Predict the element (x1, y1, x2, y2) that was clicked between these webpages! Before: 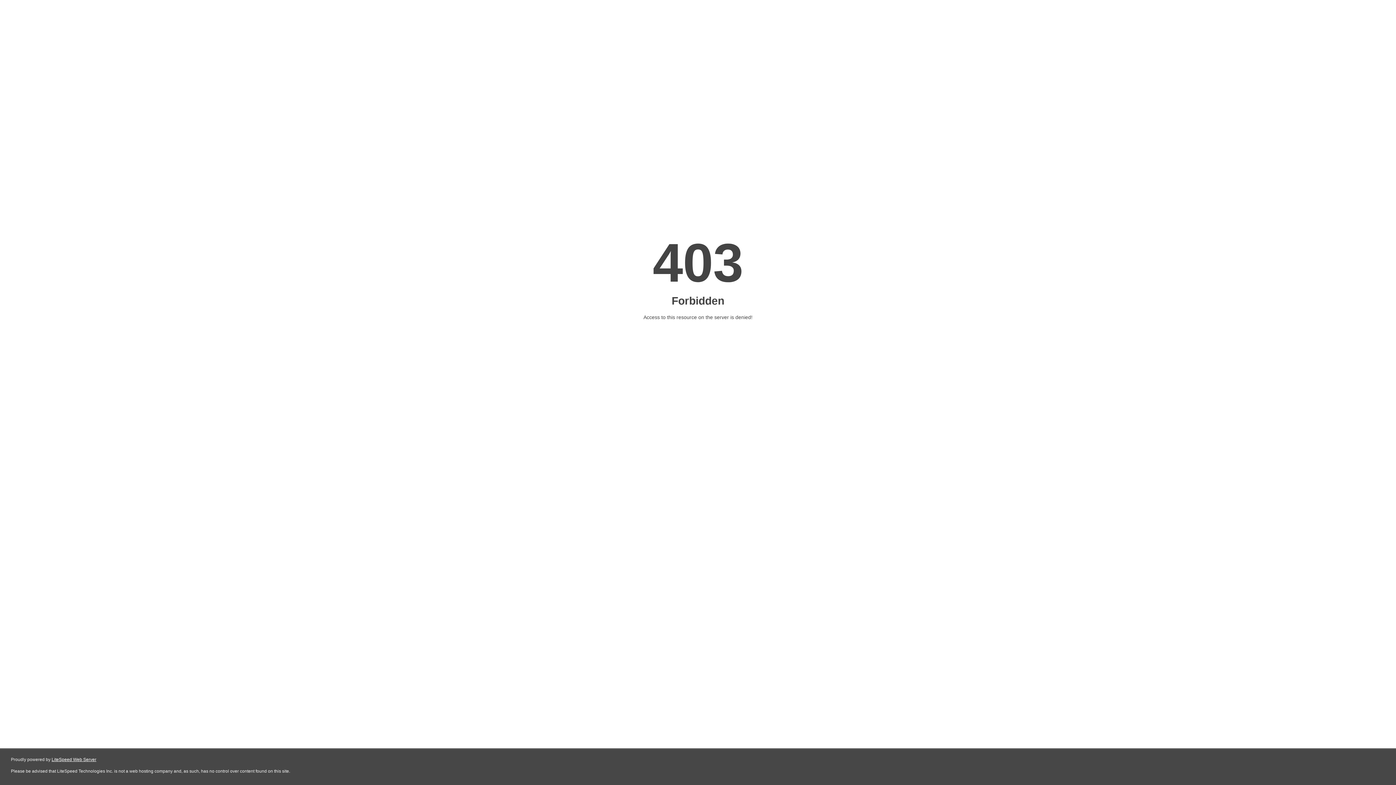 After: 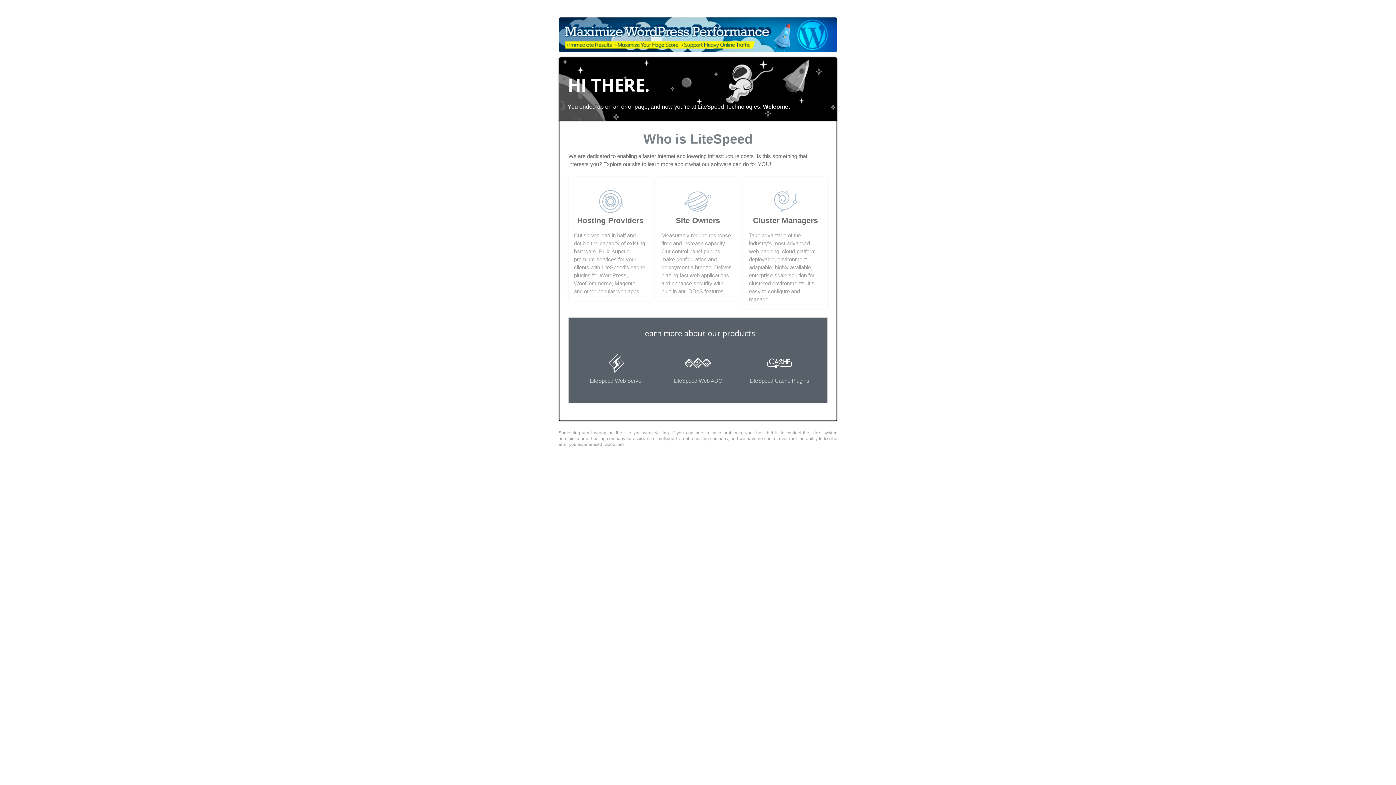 Action: label: LiteSpeed Web Server bbox: (51, 757, 96, 762)